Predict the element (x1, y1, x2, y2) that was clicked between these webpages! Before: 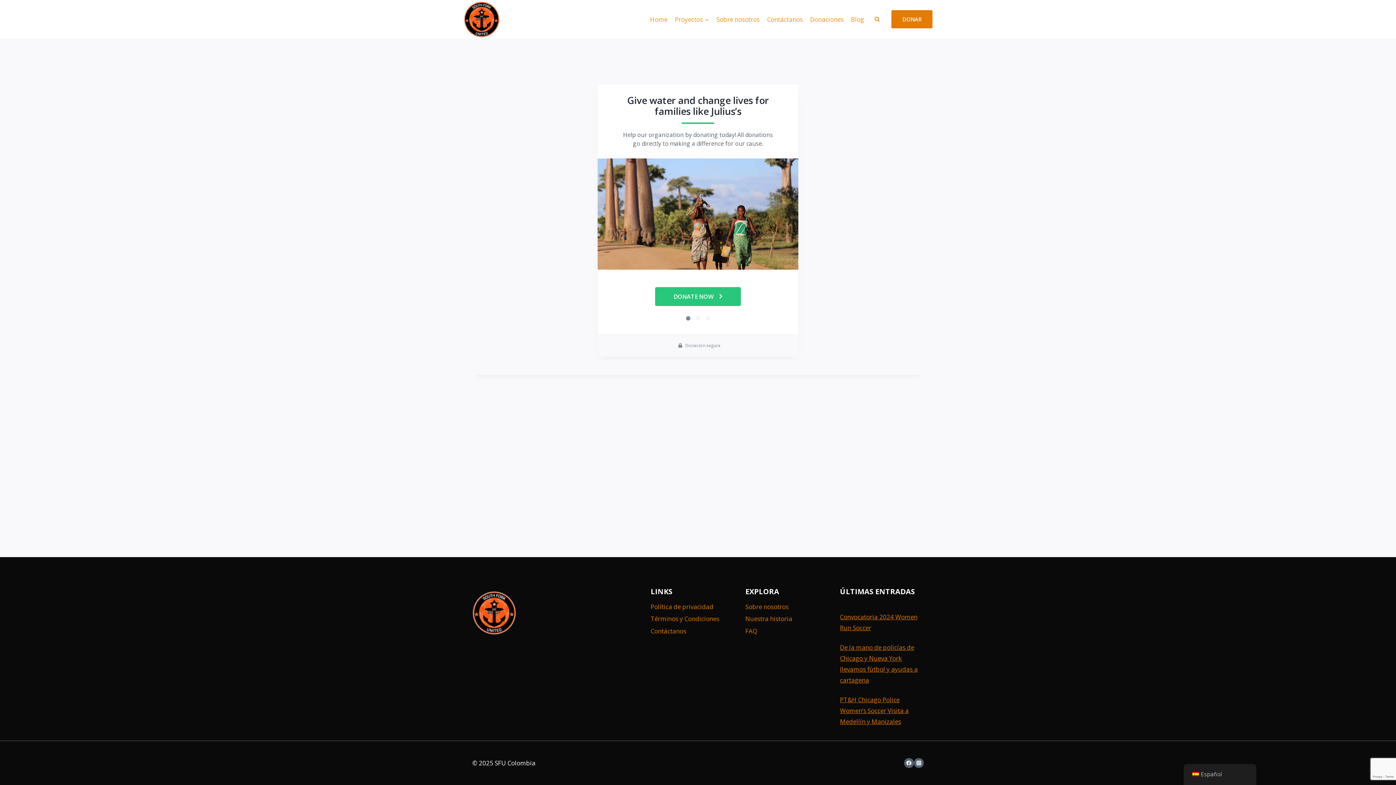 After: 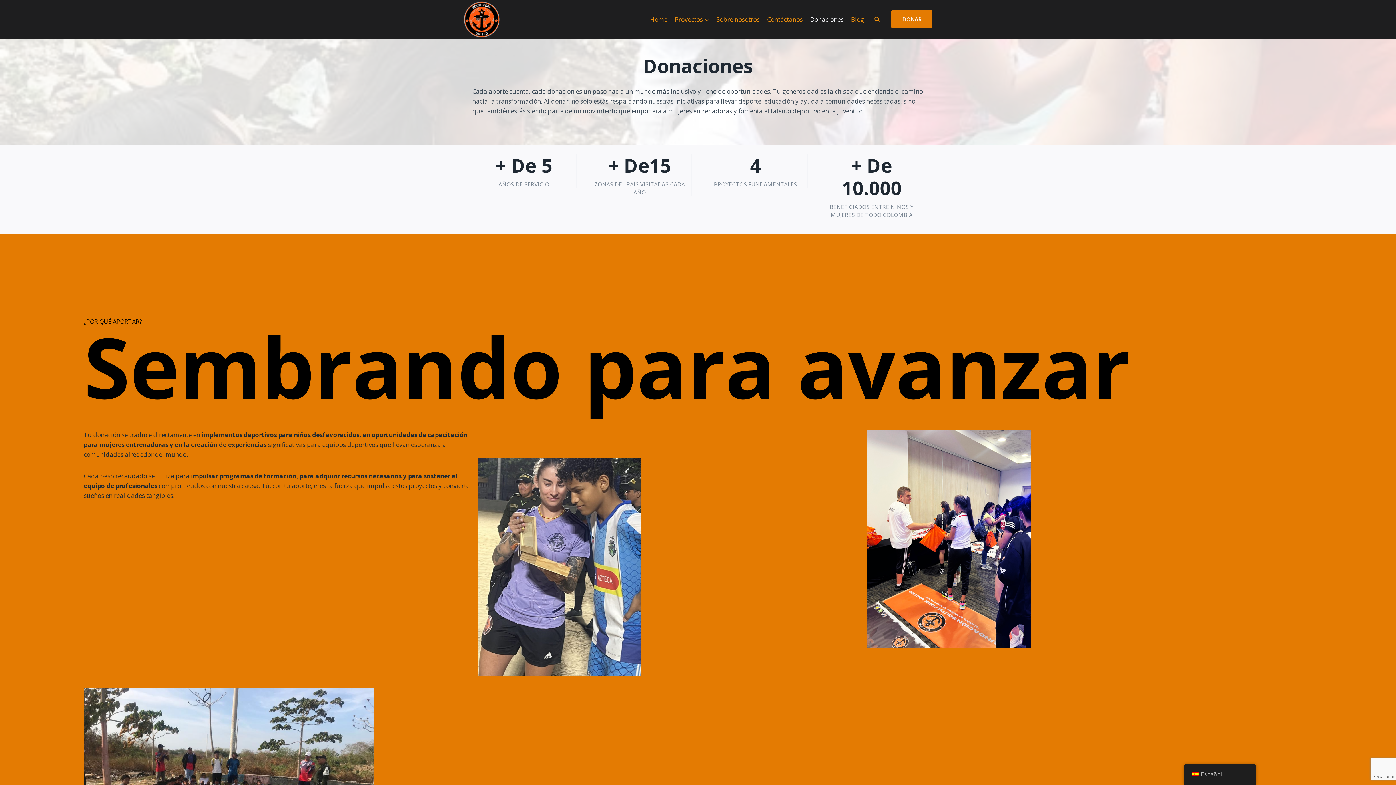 Action: bbox: (806, 14, 847, 24) label: Donaciones